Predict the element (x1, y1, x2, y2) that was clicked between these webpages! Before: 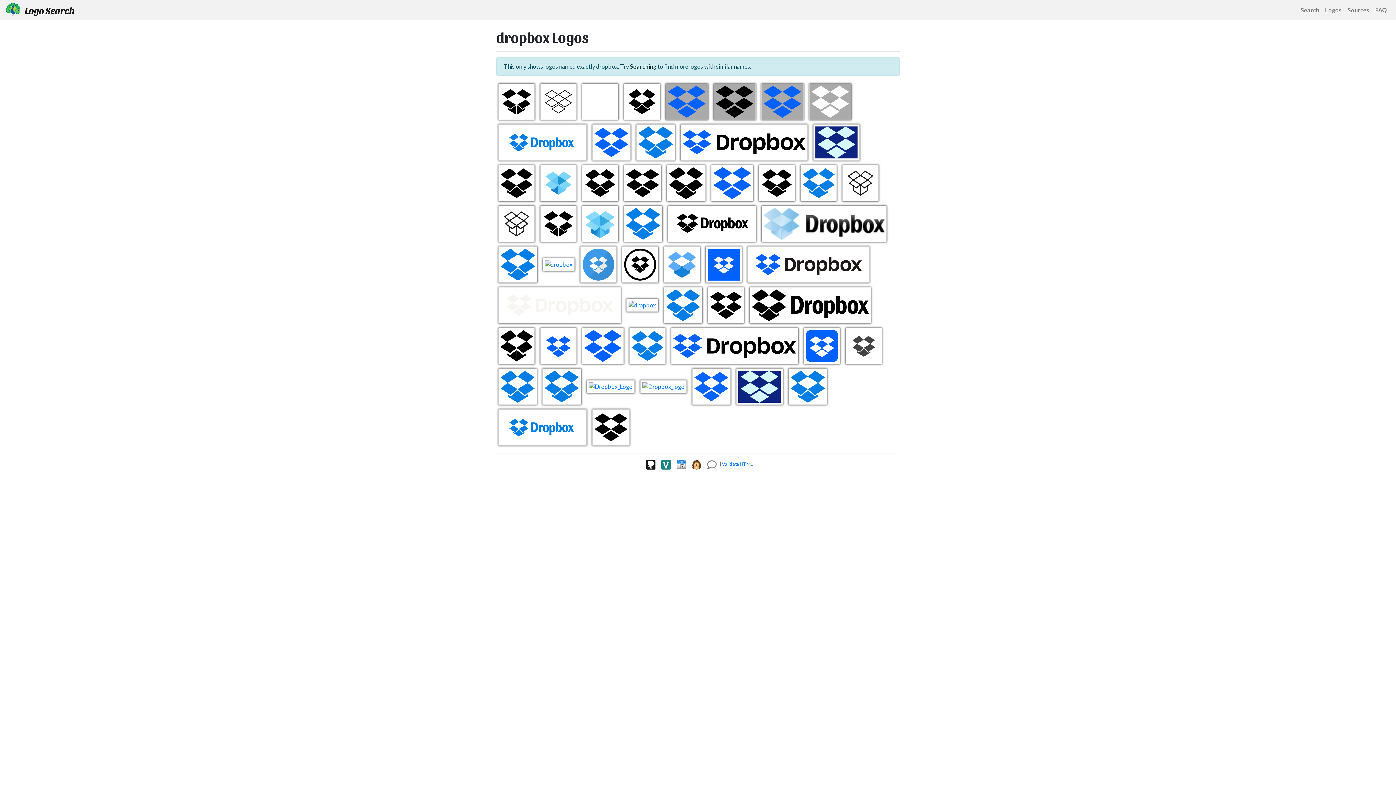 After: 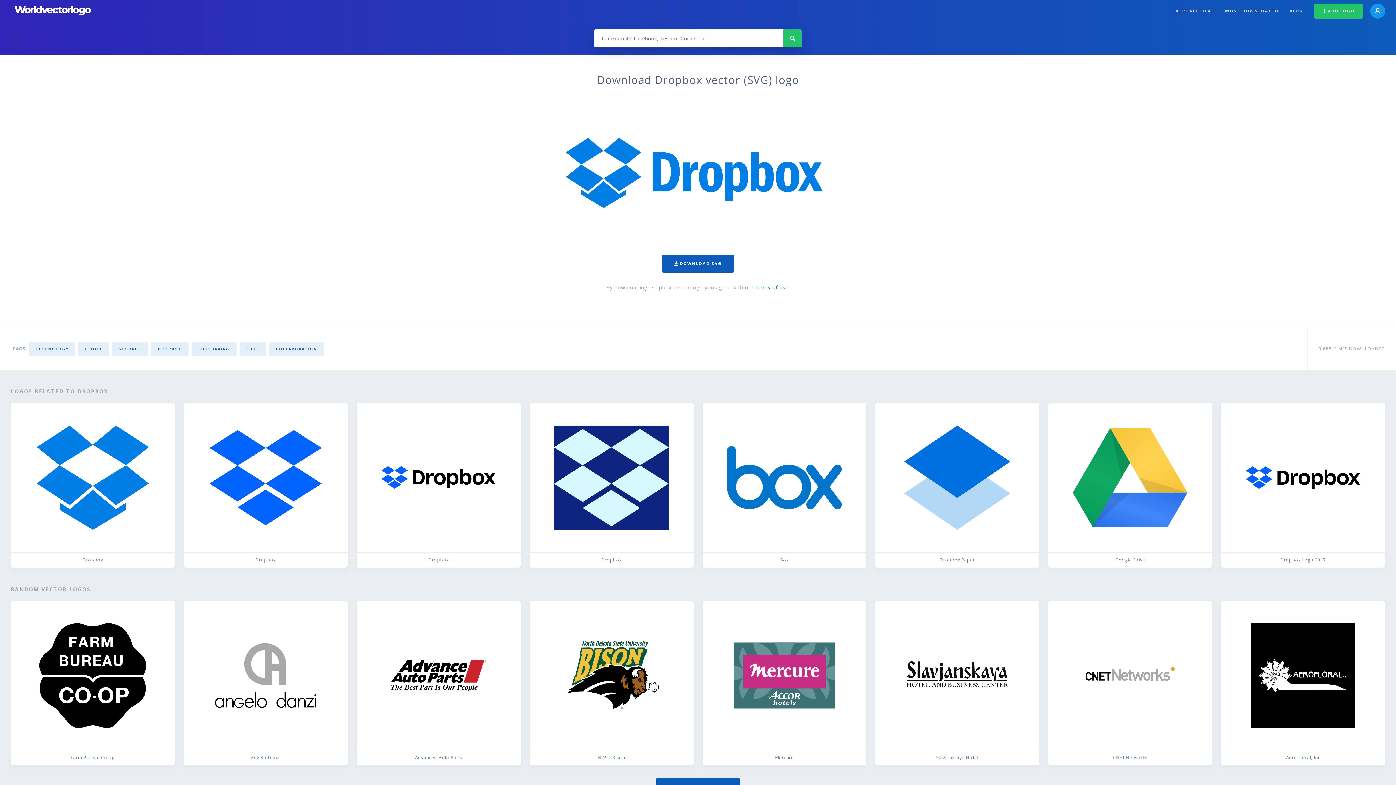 Action: bbox: (496, 423, 589, 430)